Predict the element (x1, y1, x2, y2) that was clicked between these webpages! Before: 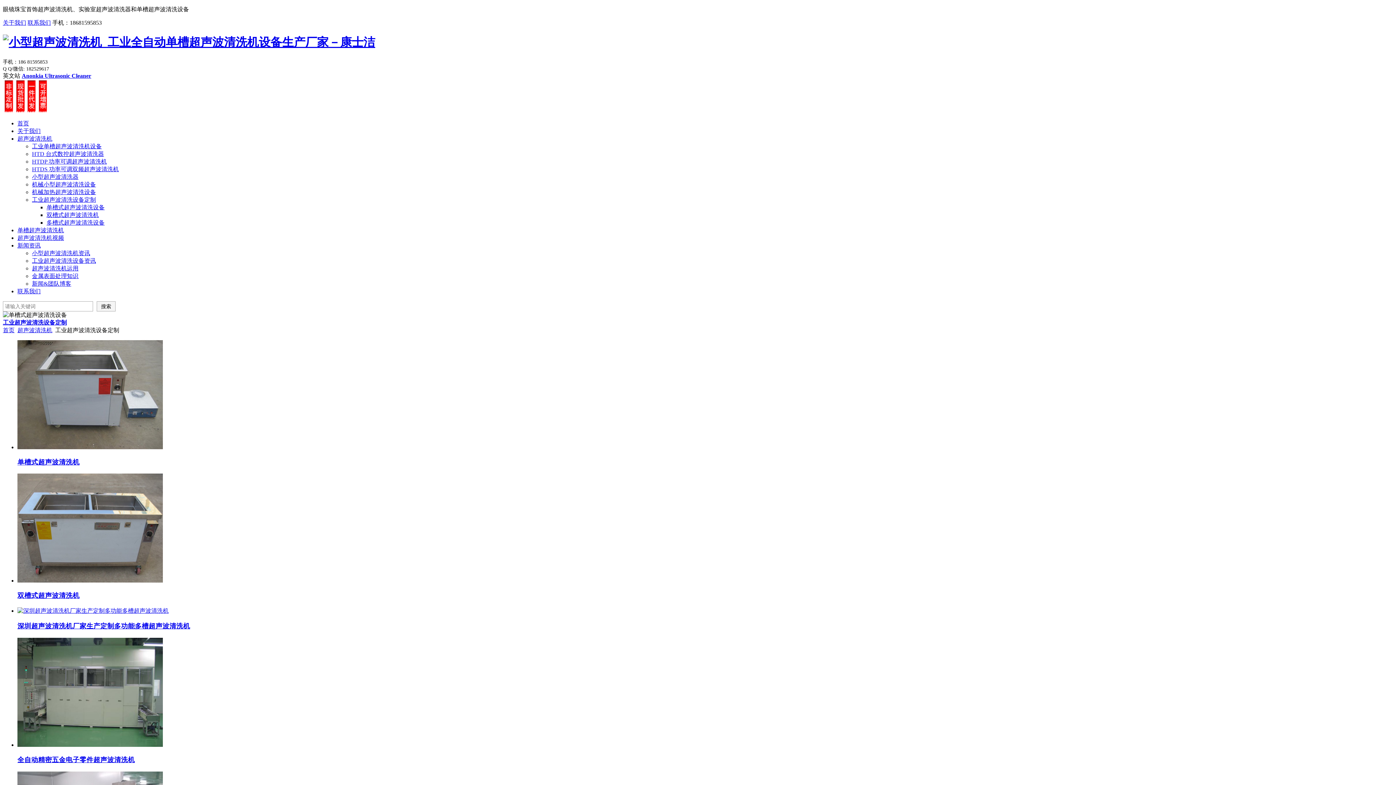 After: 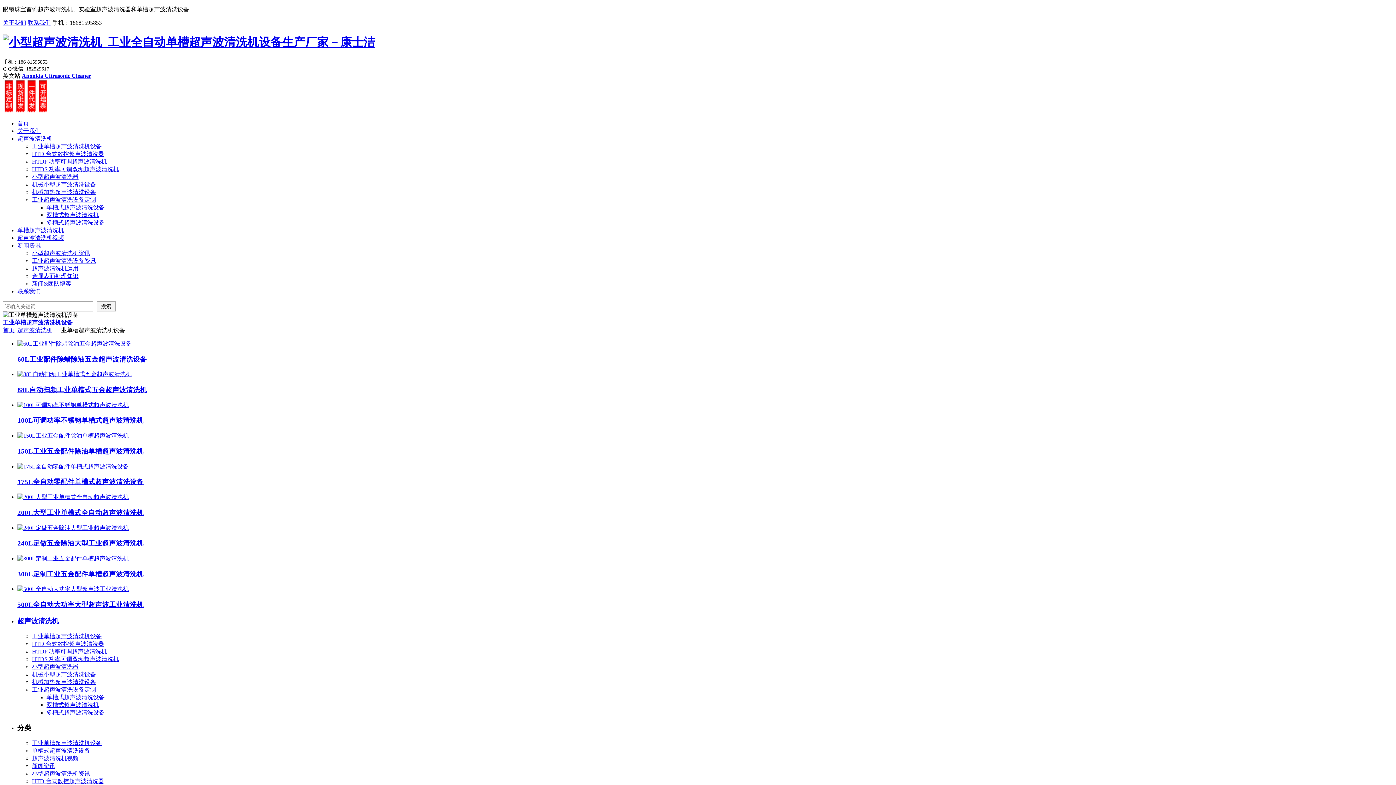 Action: bbox: (32, 143, 101, 149) label: 工业单槽超声波清洗机设备